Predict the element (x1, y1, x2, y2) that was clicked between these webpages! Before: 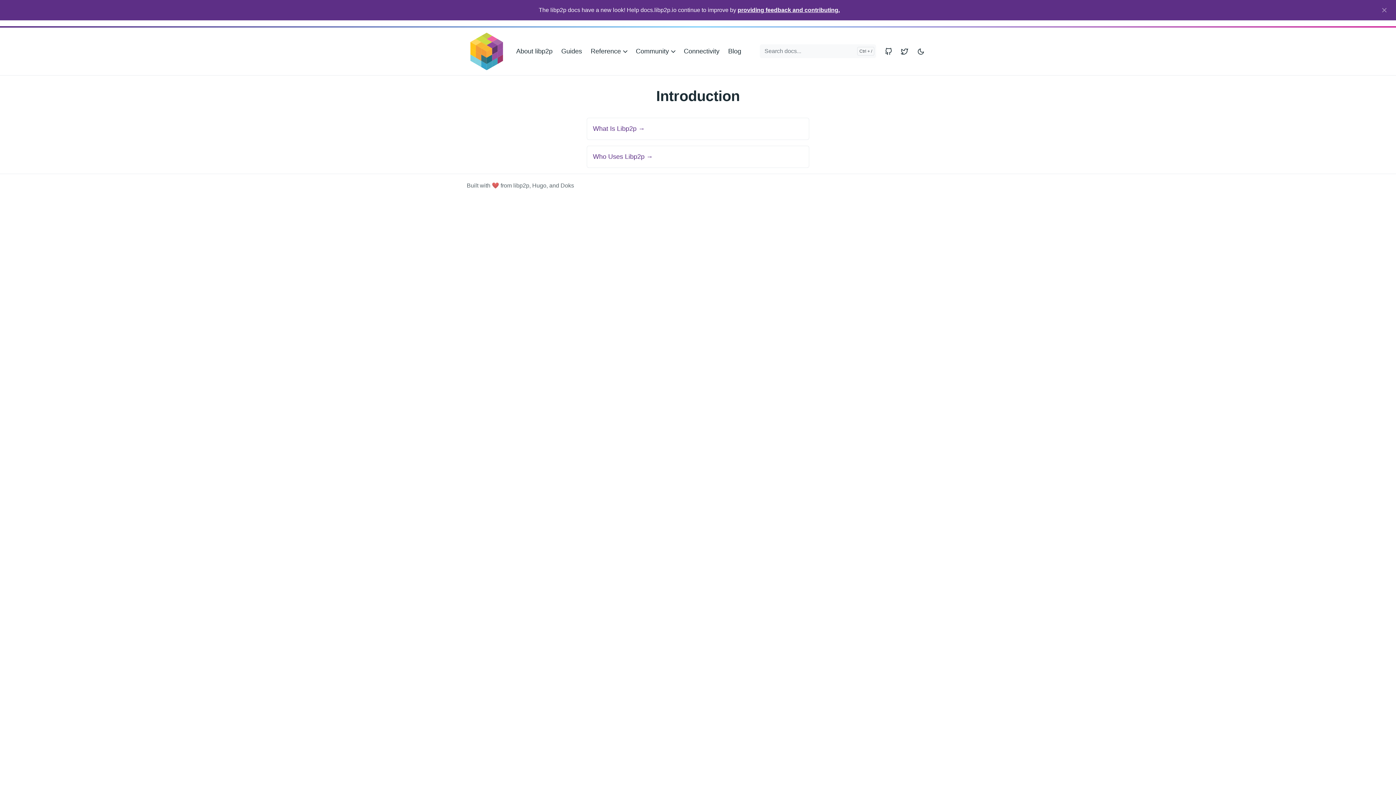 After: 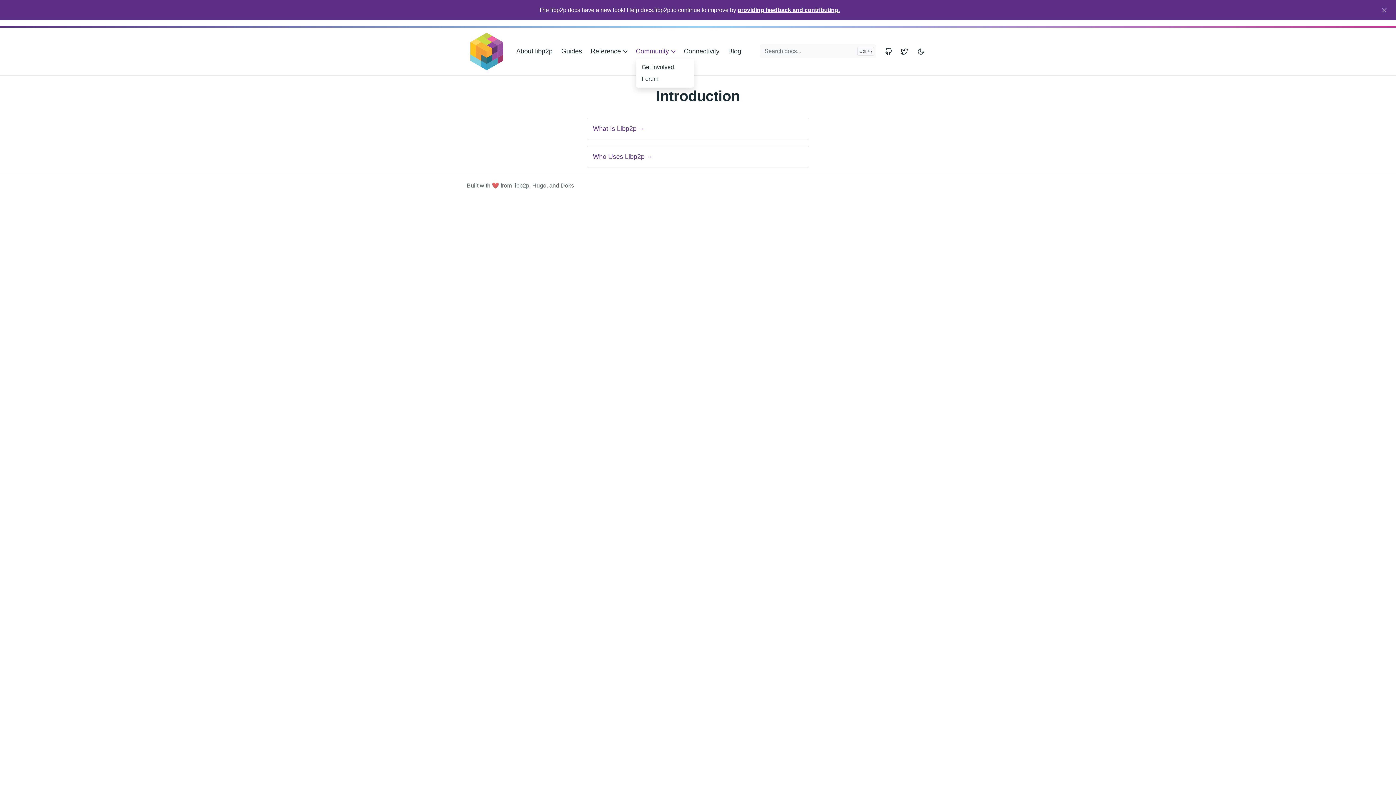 Action: bbox: (17, 636, 53, 642) label: Community 